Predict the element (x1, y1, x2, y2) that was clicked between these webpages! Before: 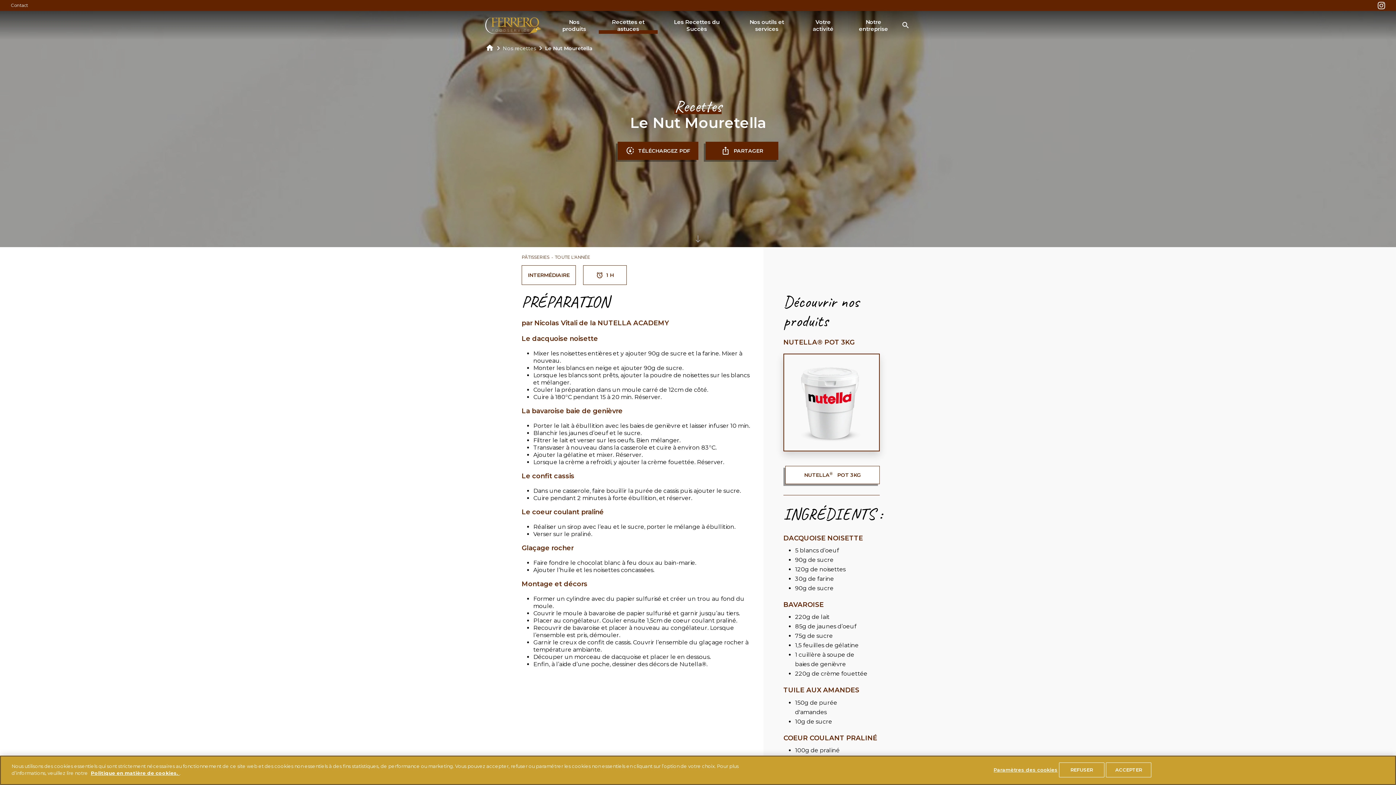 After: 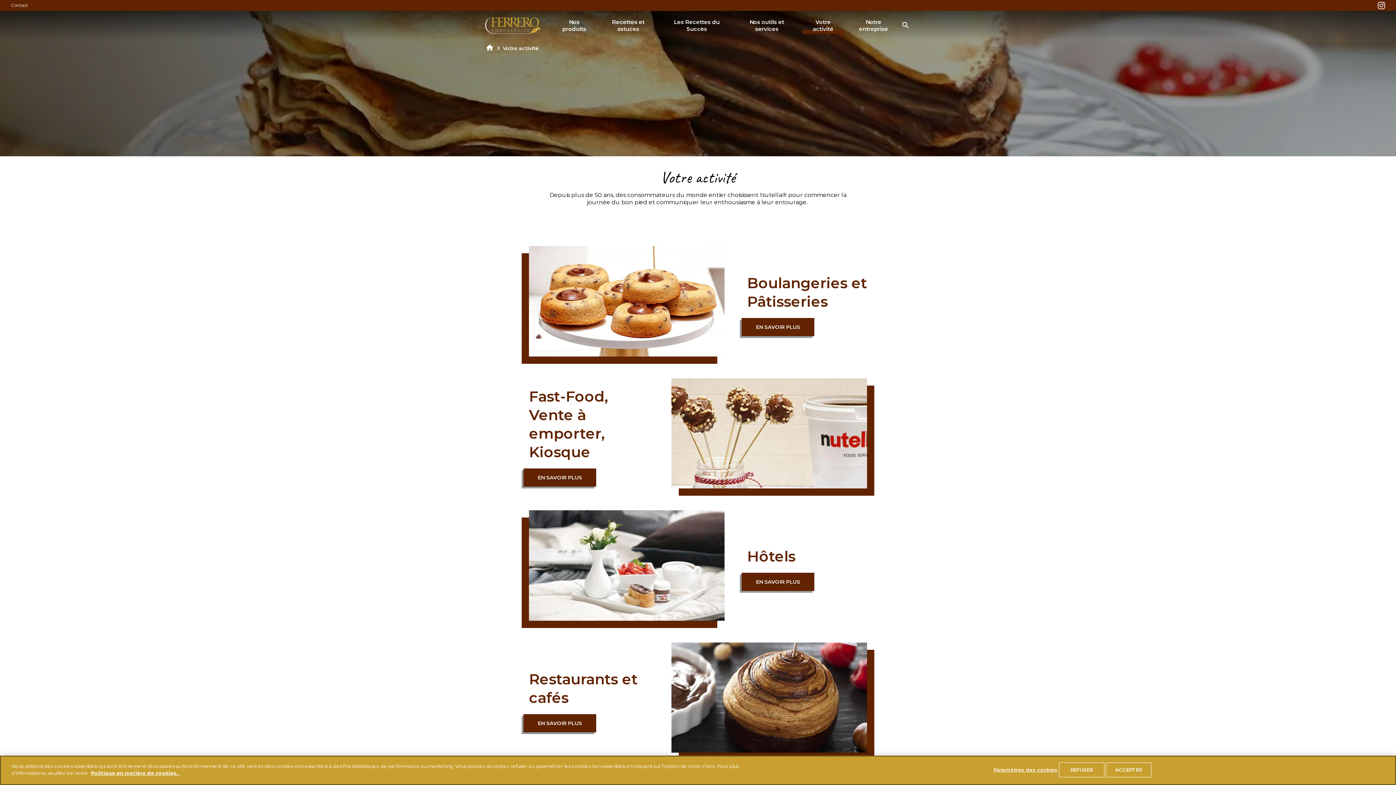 Action: bbox: (802, 16, 844, 34) label: Votre activité